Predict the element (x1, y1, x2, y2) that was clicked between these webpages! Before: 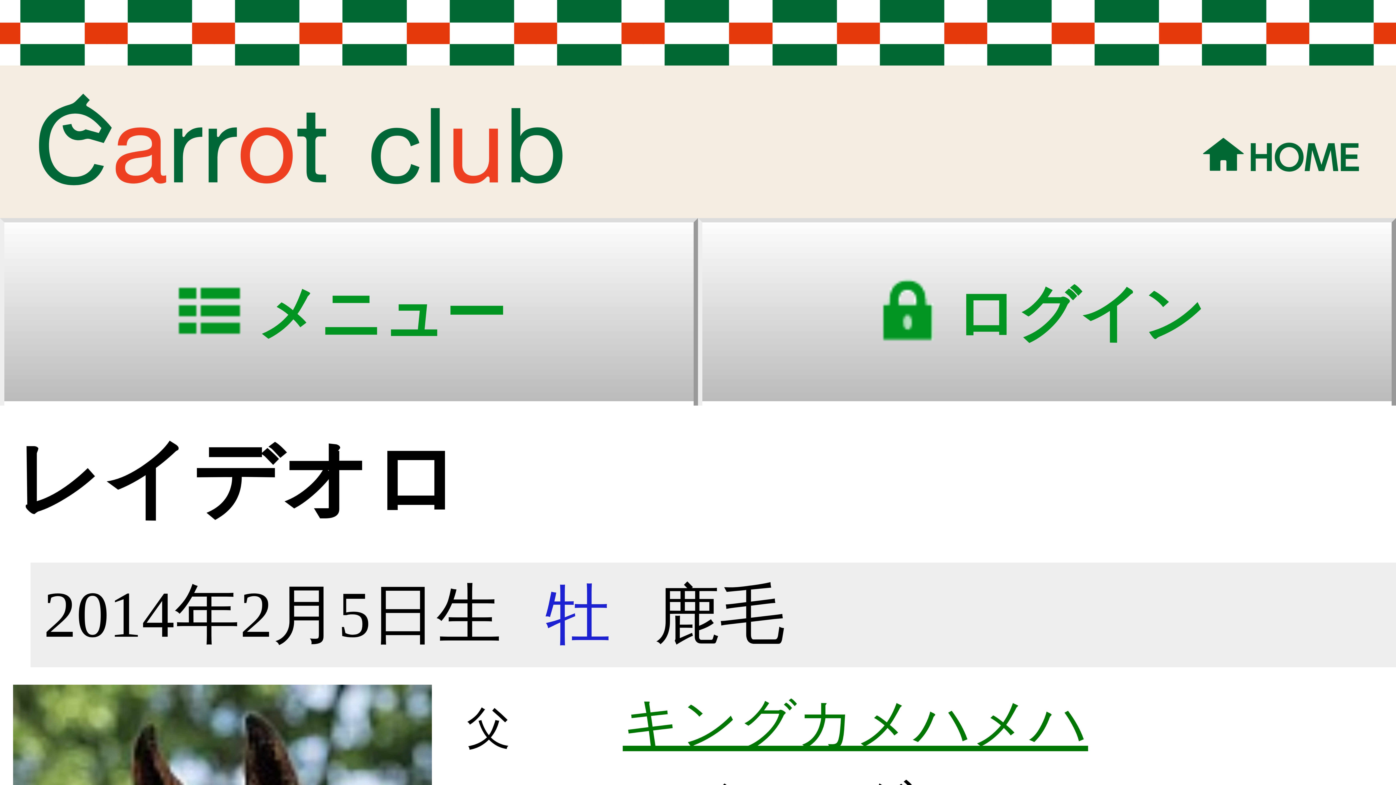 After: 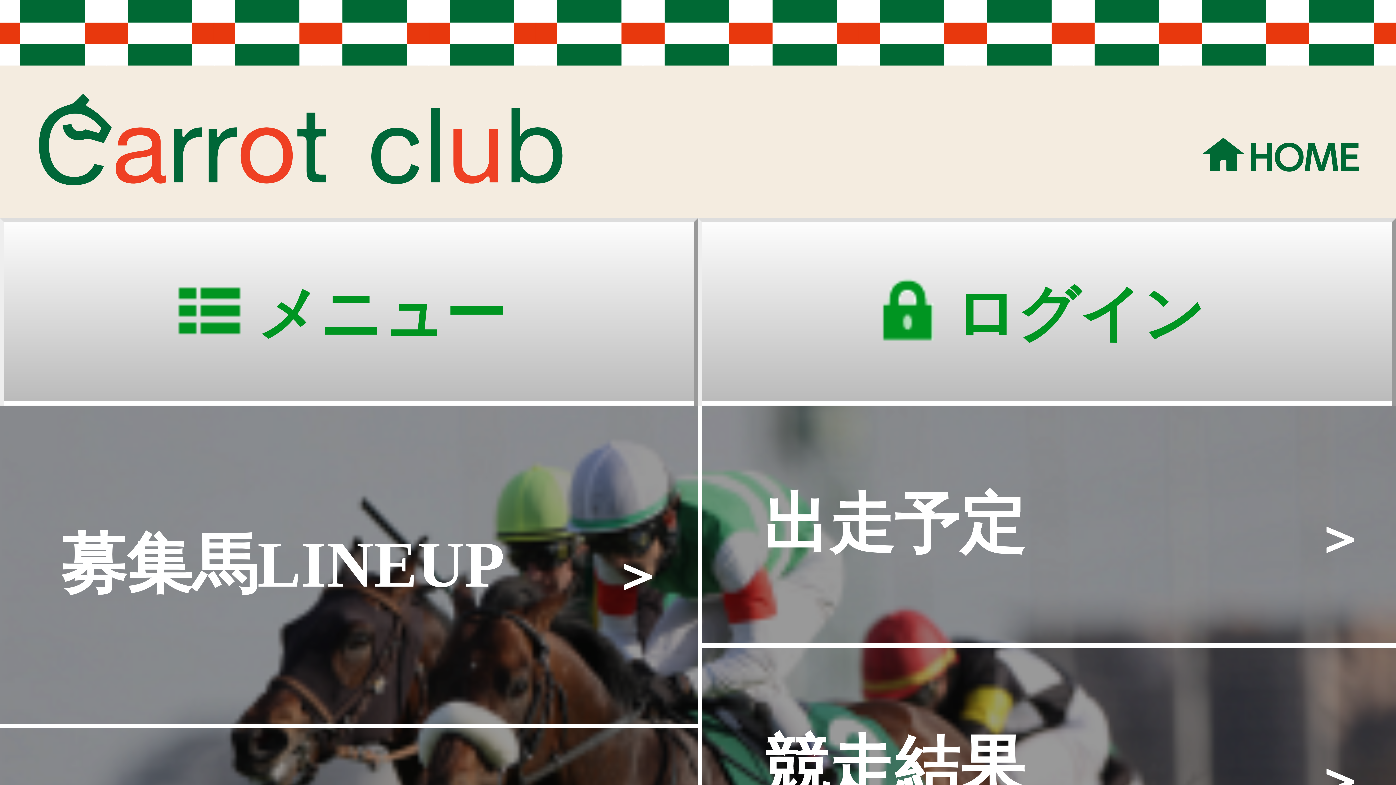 Action: bbox: (0, 13, 116, 19)